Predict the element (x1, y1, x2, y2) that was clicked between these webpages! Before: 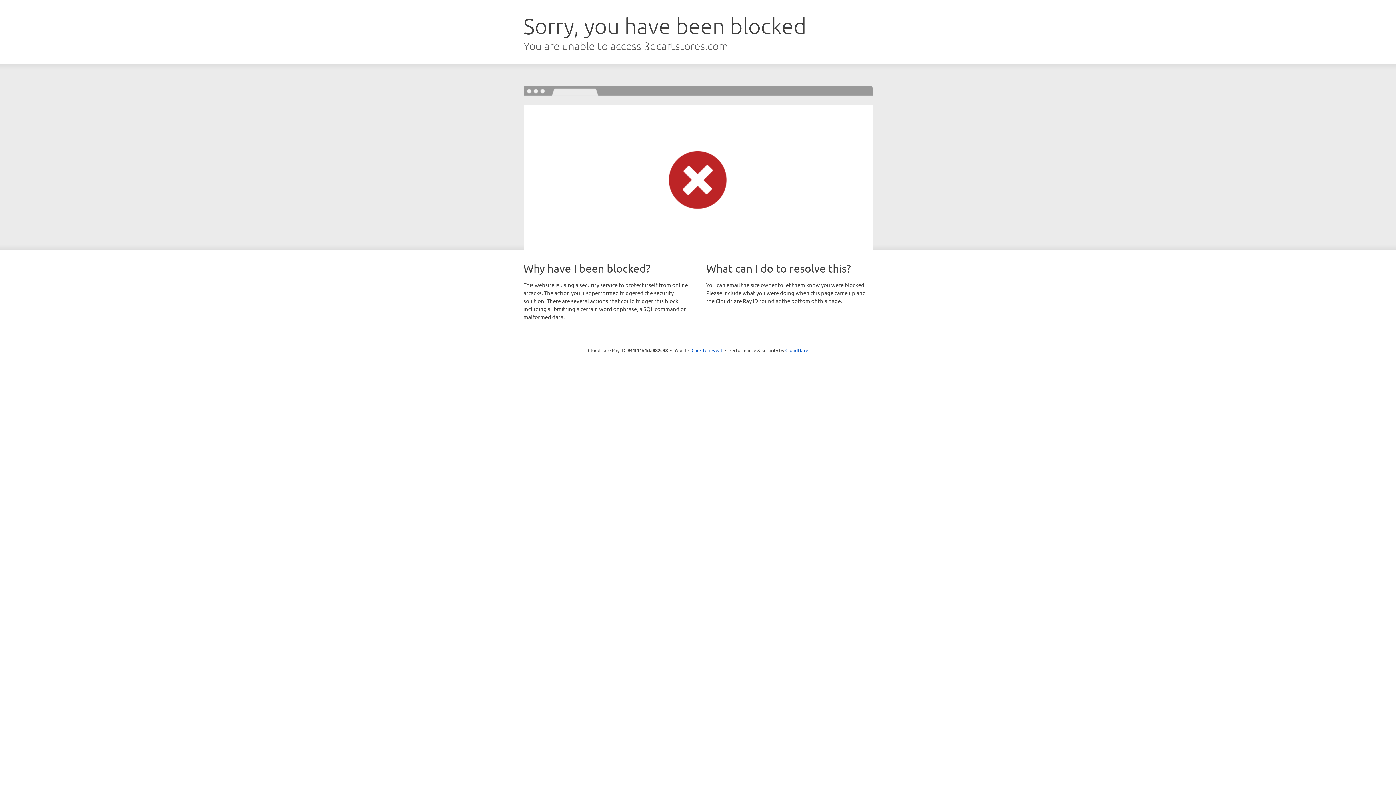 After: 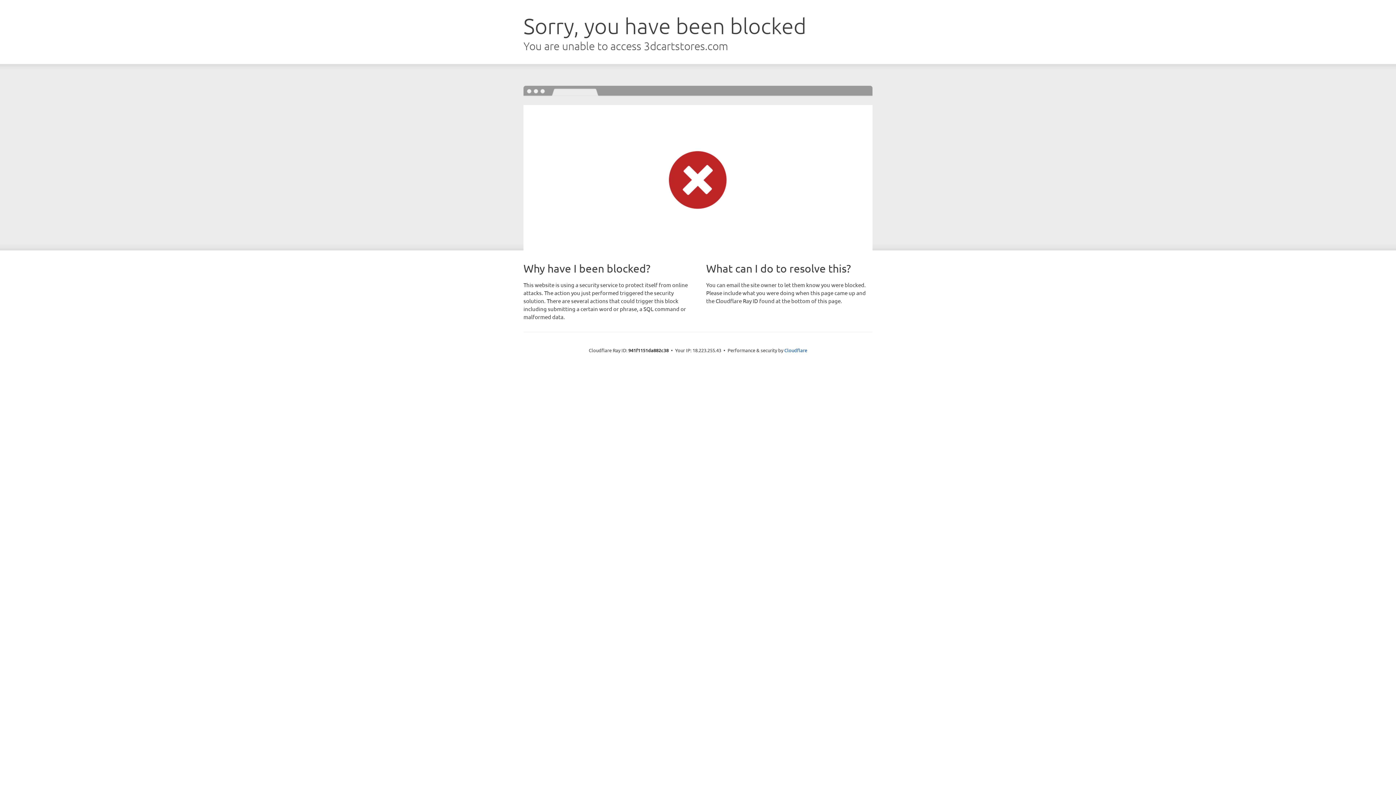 Action: bbox: (691, 346, 722, 353) label: Click to reveal